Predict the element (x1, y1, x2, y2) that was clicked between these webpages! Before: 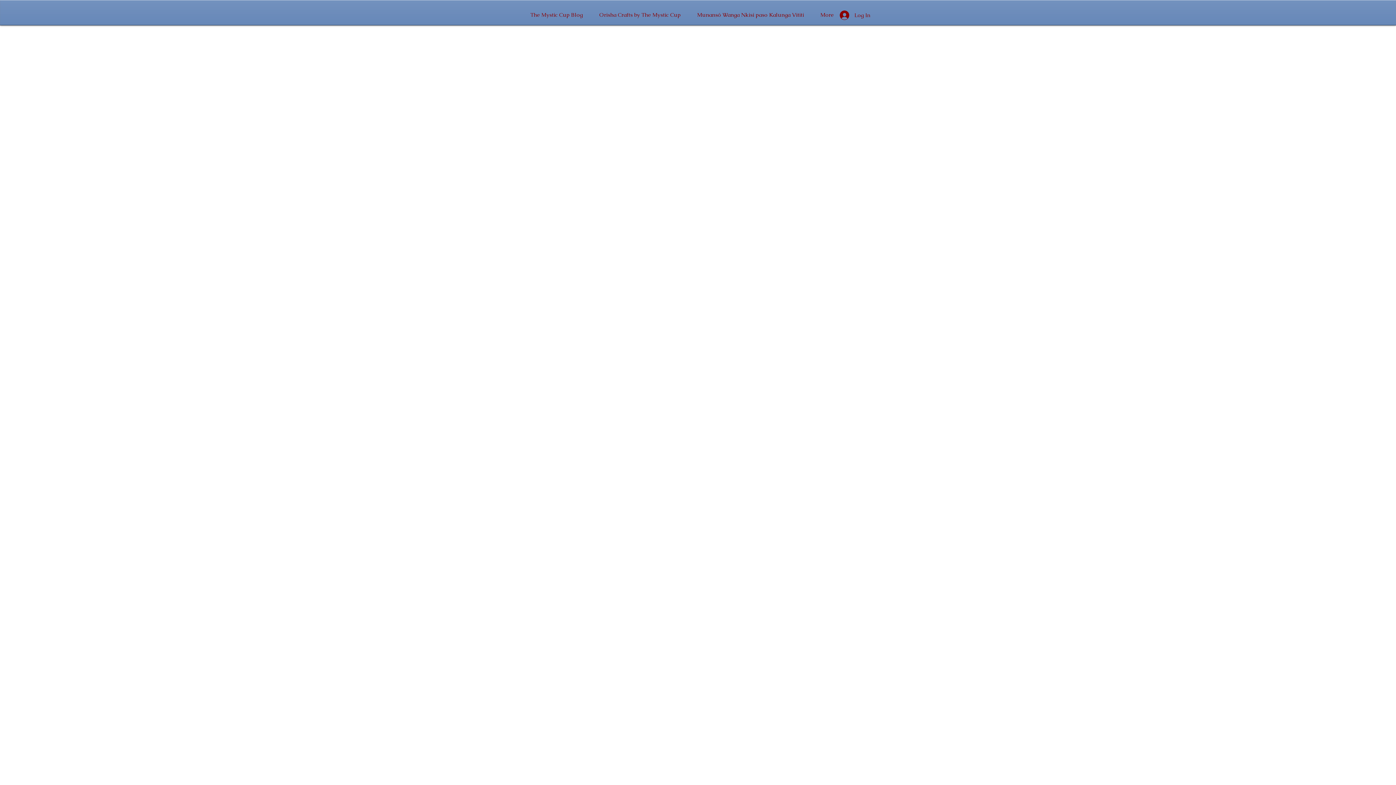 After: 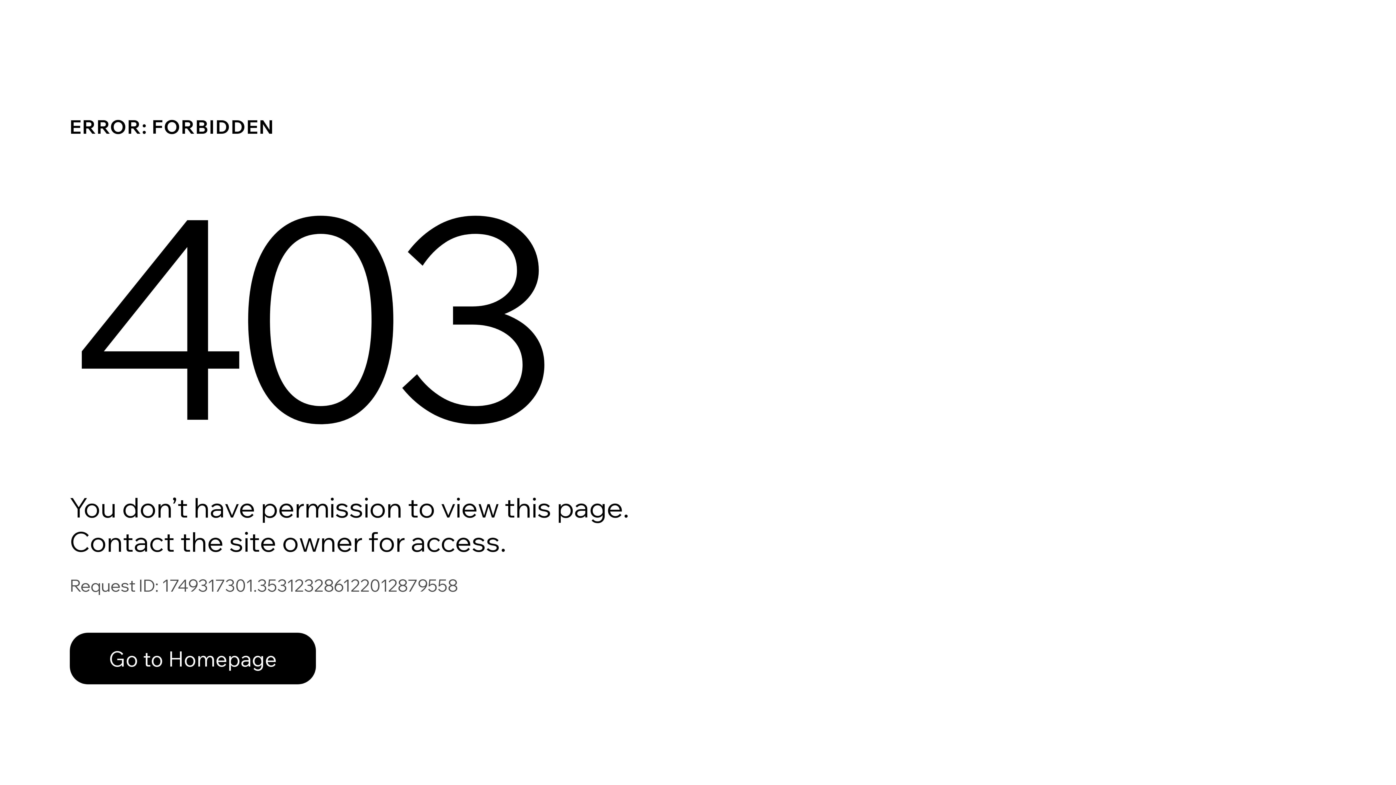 Action: label: Munansó Wanga Nkisi paso Kalunga Vititi bbox: (689, 5, 812, 24)